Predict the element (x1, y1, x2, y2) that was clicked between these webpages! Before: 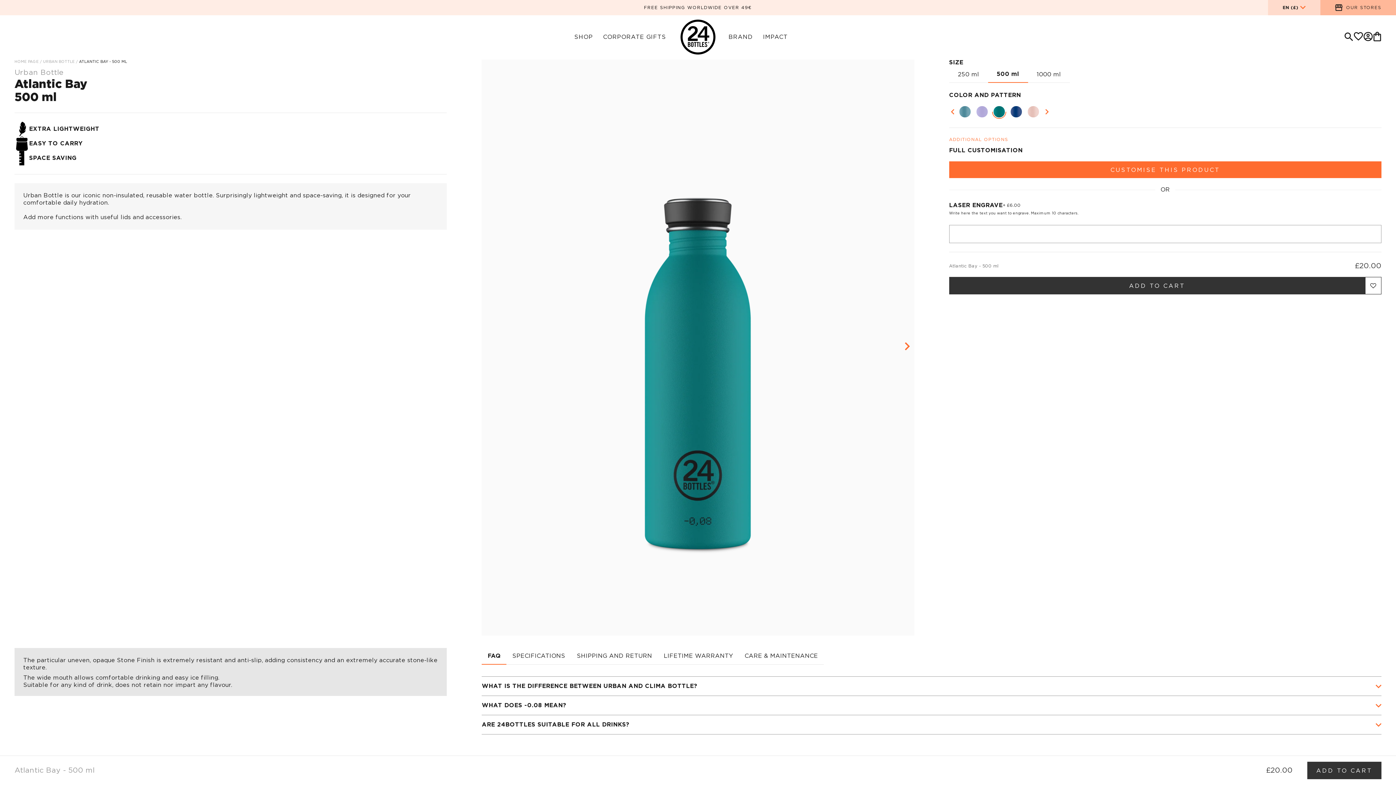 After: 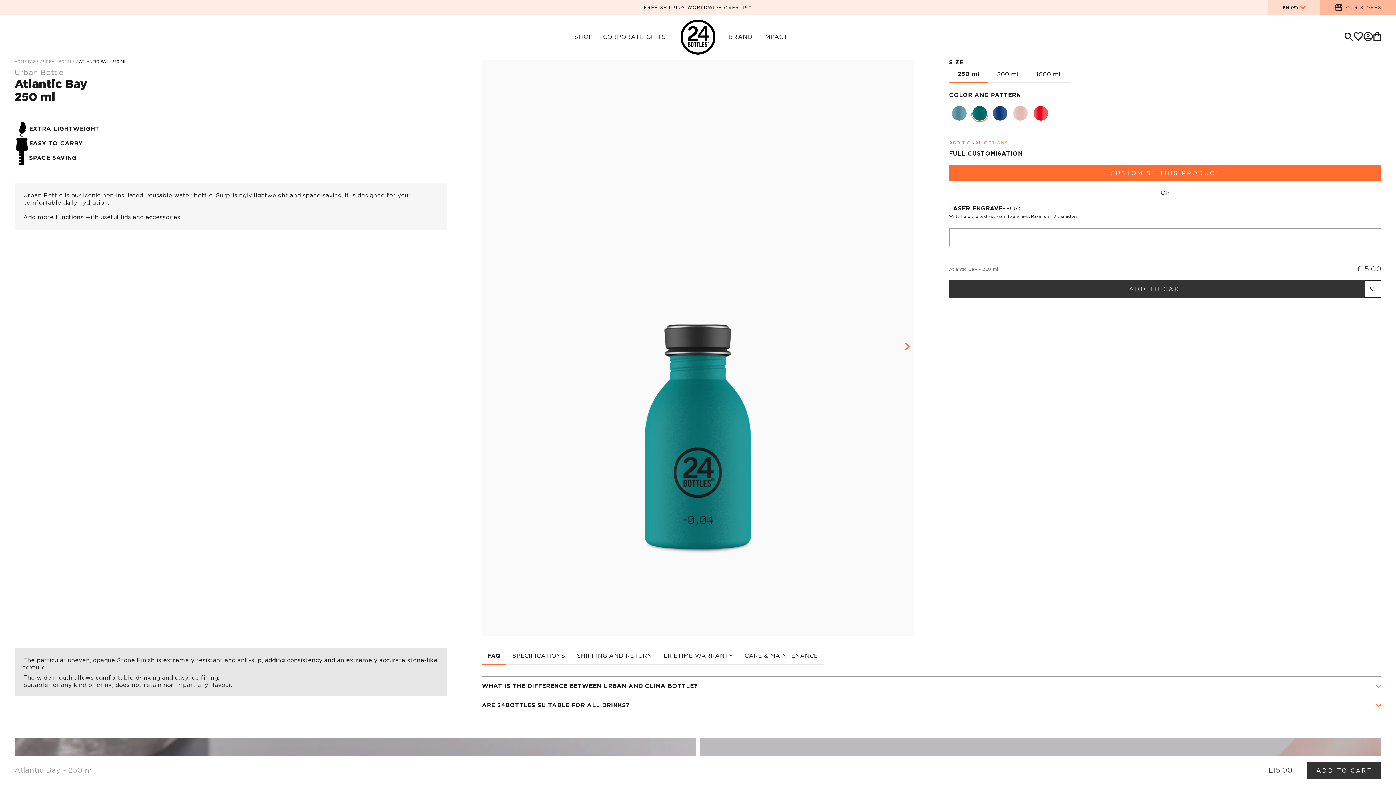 Action: label: 250 ml bbox: (958, 71, 979, 77)